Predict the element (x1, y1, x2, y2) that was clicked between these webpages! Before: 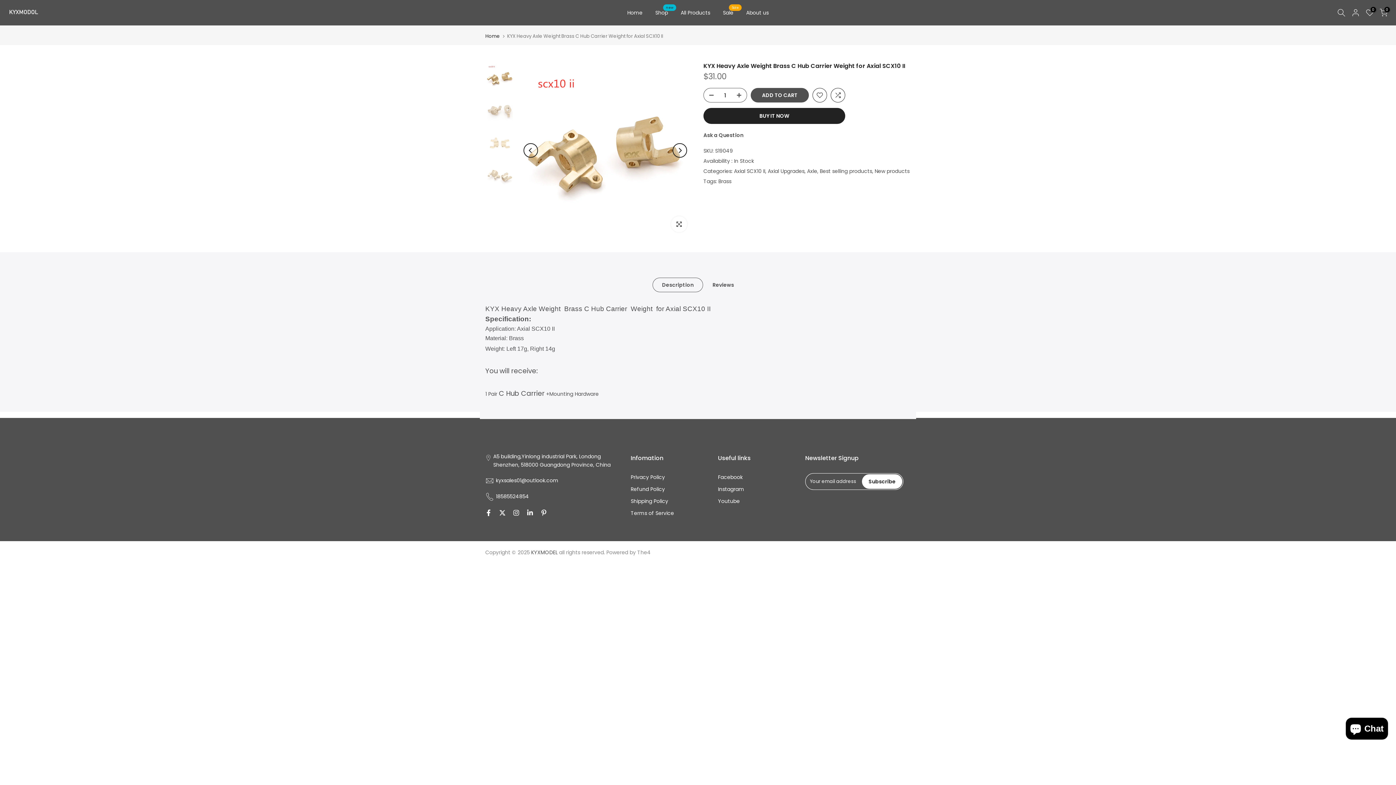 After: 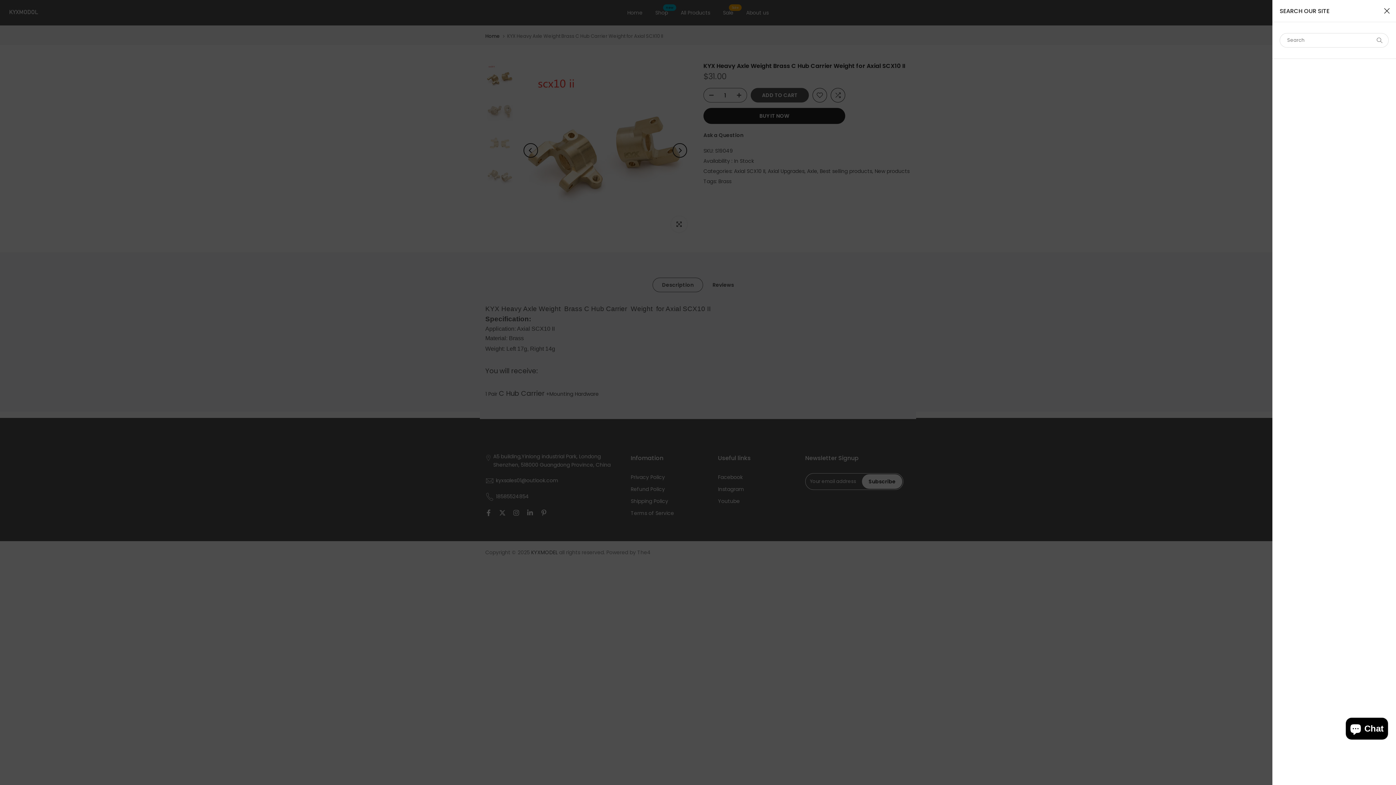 Action: bbox: (1337, 8, 1345, 16)